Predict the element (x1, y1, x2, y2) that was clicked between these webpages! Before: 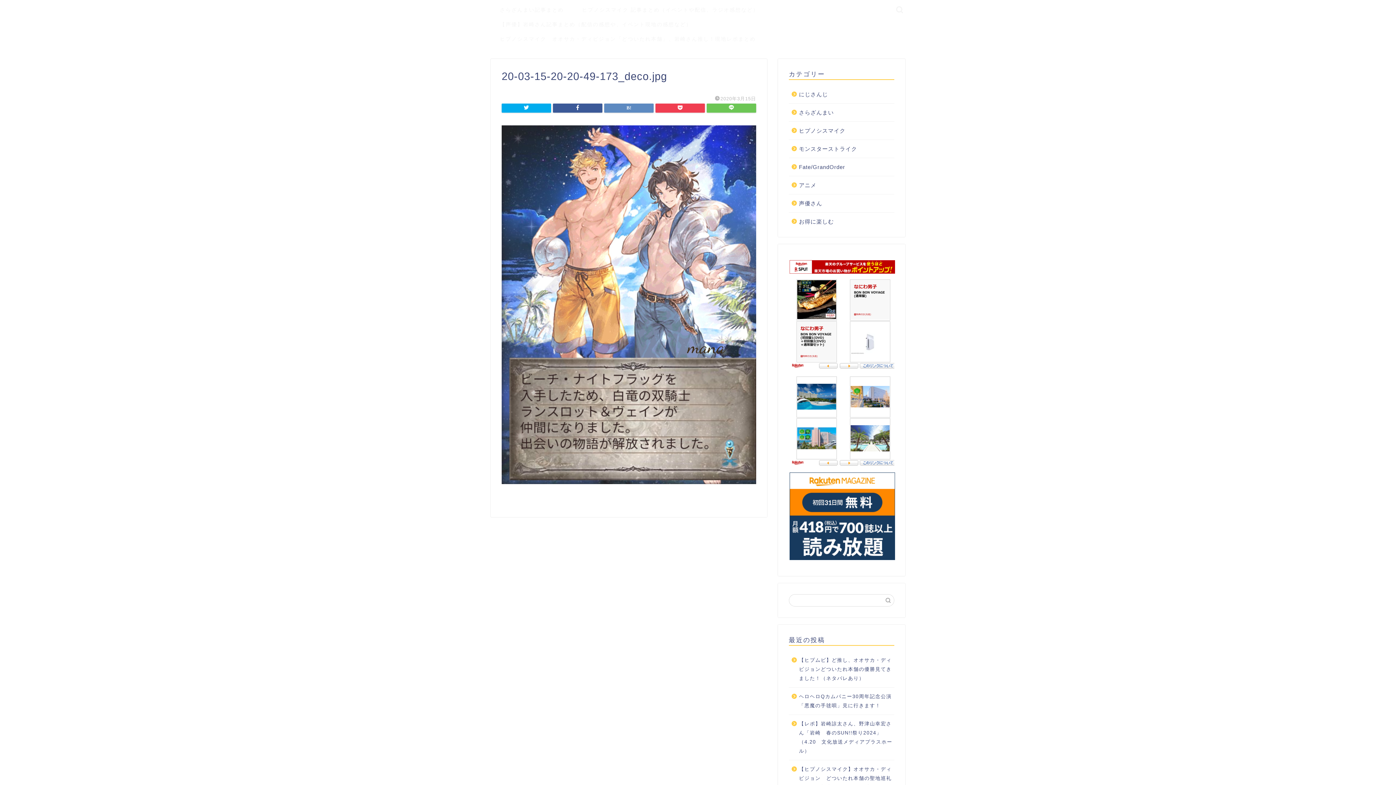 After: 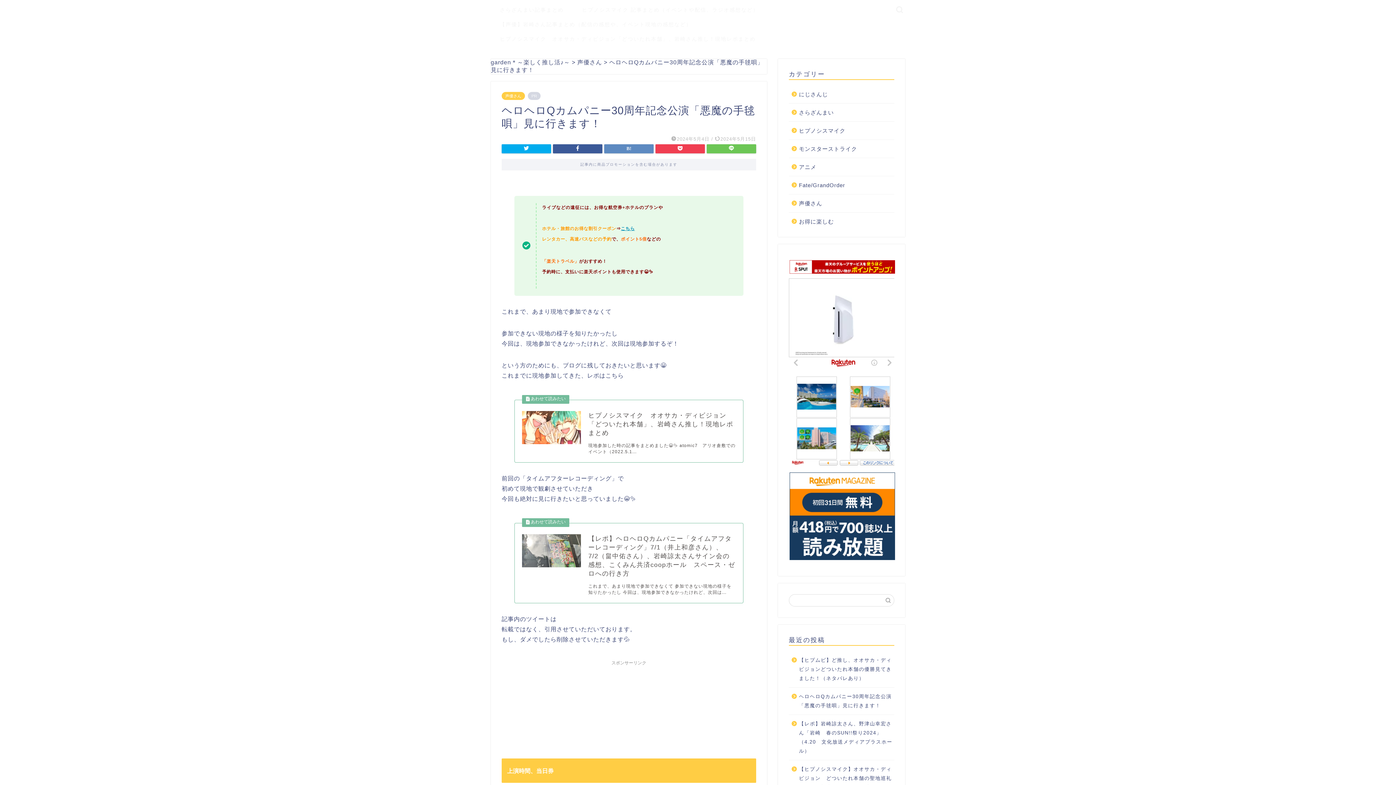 Action: bbox: (789, 688, 893, 714) label: ヘロヘロQカムパニー30周年記念公演「悪魔の手毬唄」見に行きます！